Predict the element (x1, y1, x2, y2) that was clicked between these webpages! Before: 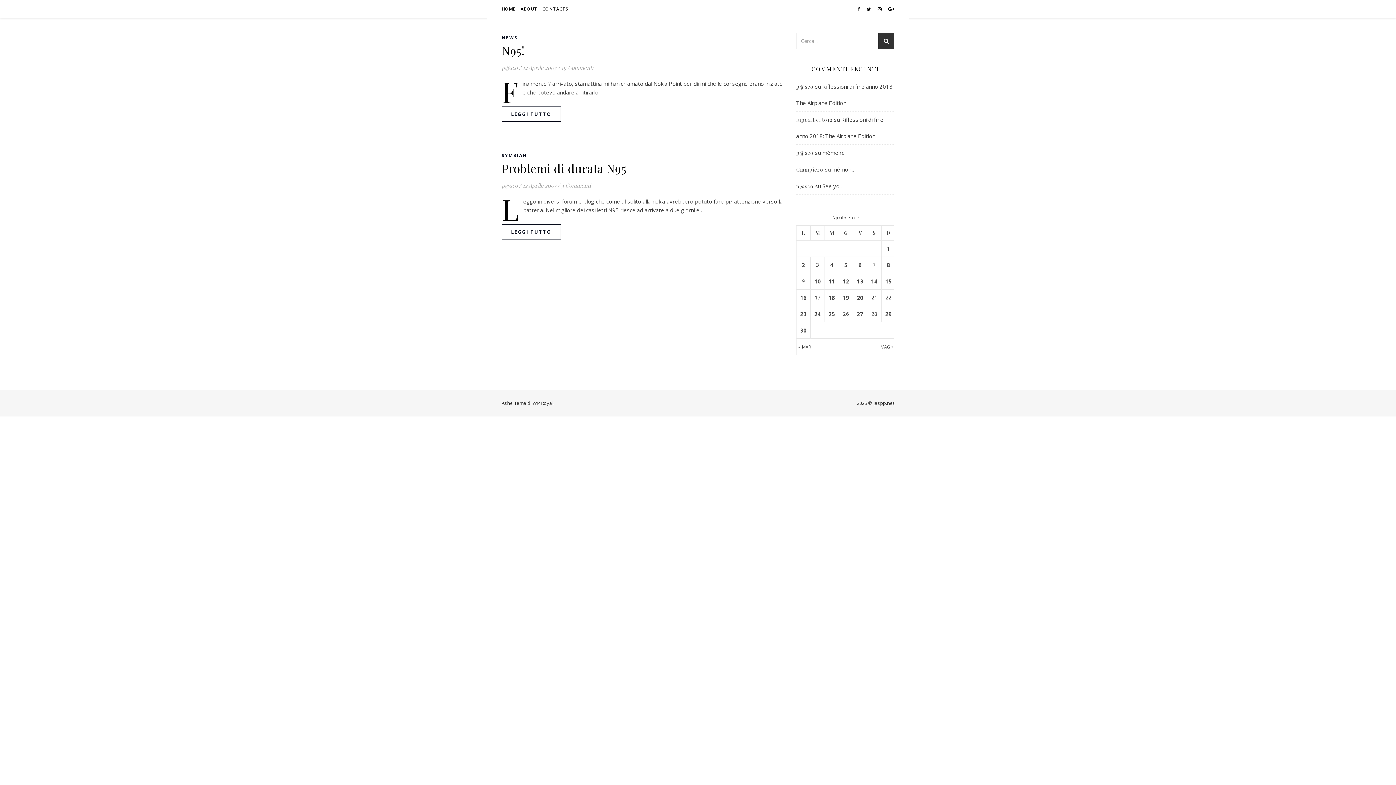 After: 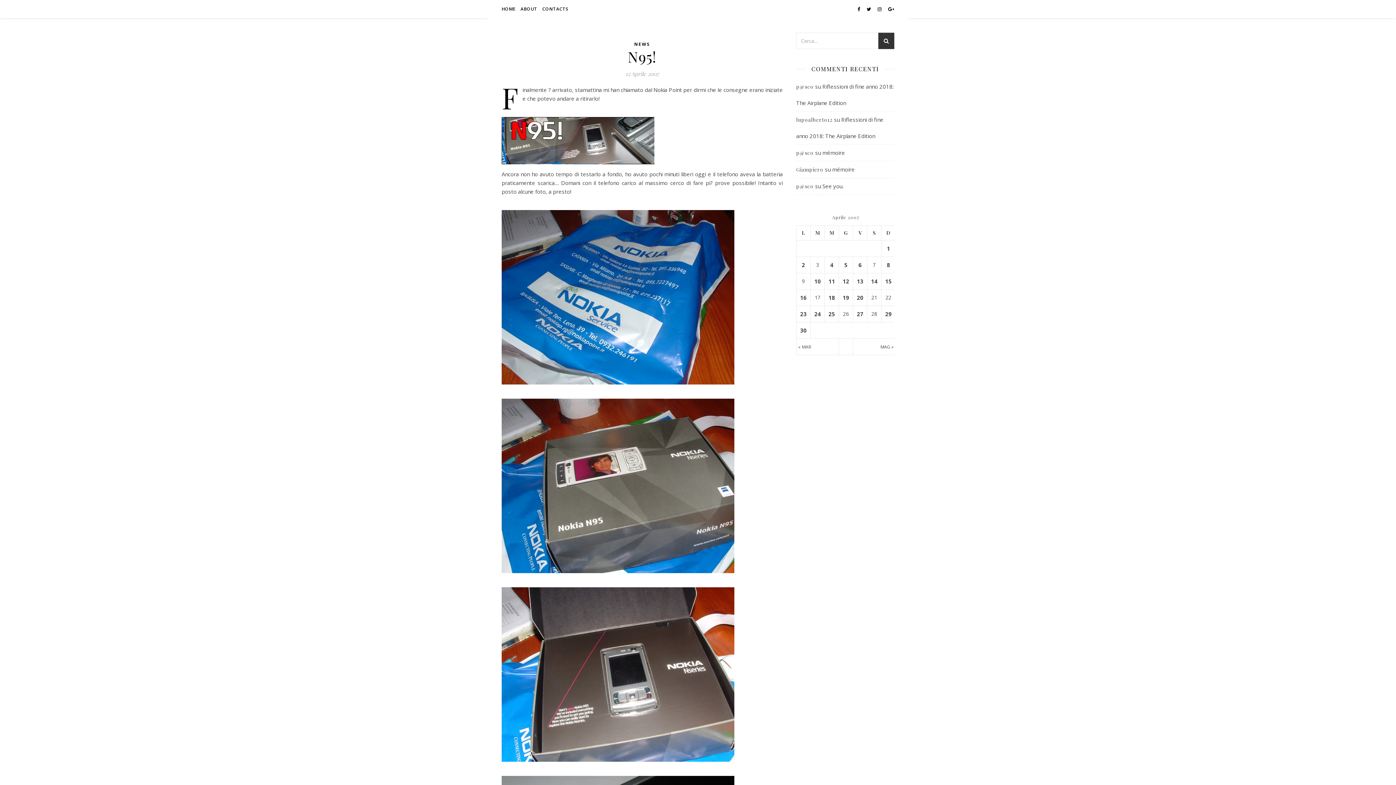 Action: bbox: (501, 106, 561, 121) label: LEGGI TUTTO